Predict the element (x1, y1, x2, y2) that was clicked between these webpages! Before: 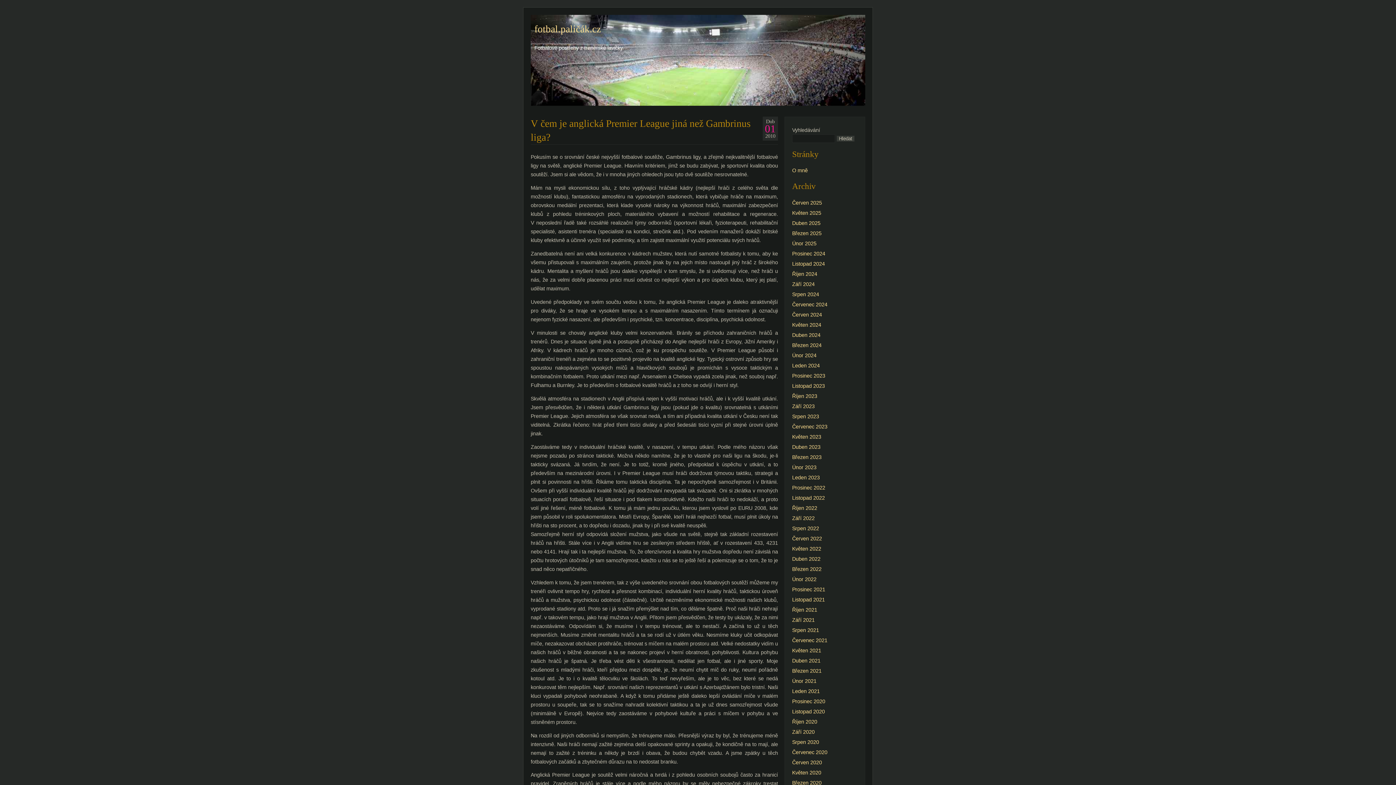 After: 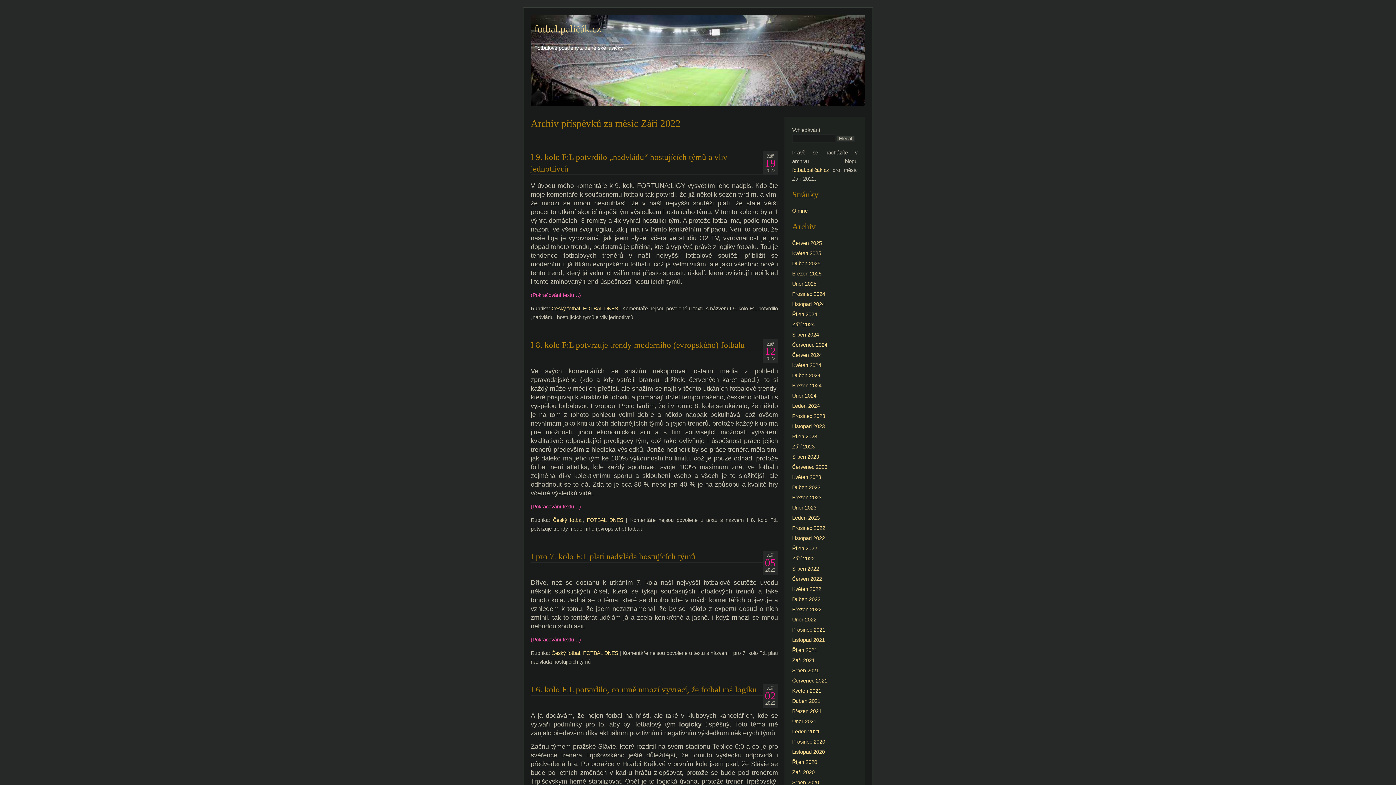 Action: bbox: (792, 515, 814, 521) label: Září 2022